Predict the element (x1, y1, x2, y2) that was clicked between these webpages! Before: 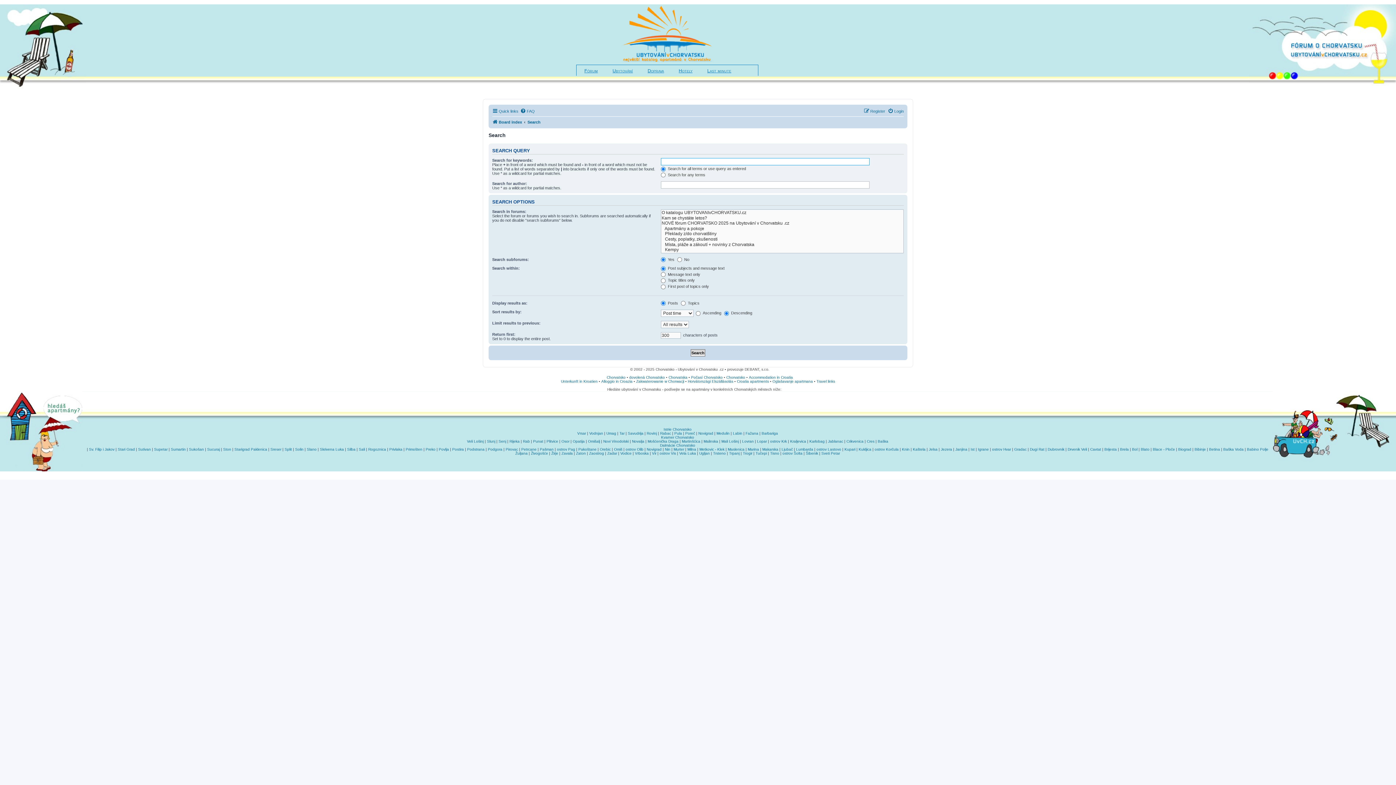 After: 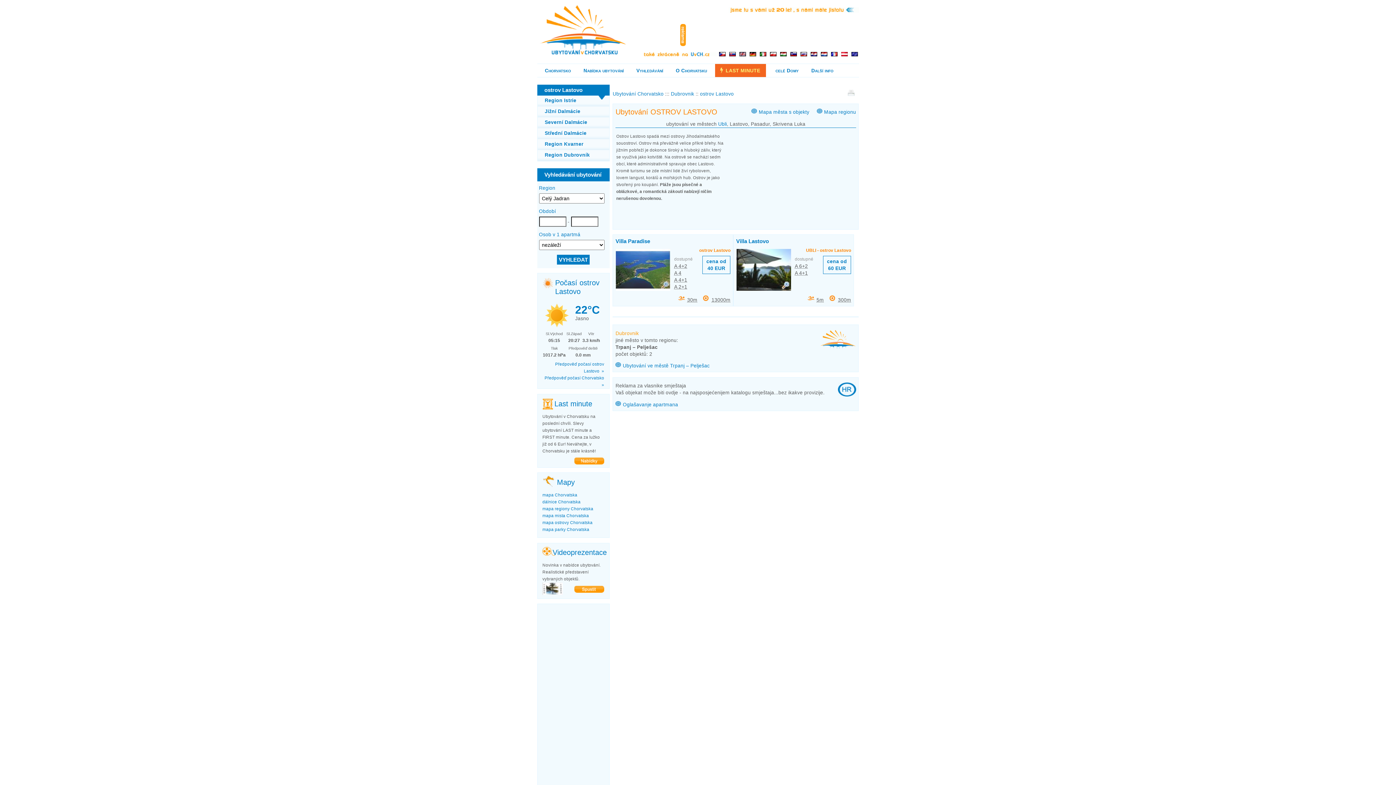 Action: bbox: (320, 447, 344, 451) label: Skrivena Luka